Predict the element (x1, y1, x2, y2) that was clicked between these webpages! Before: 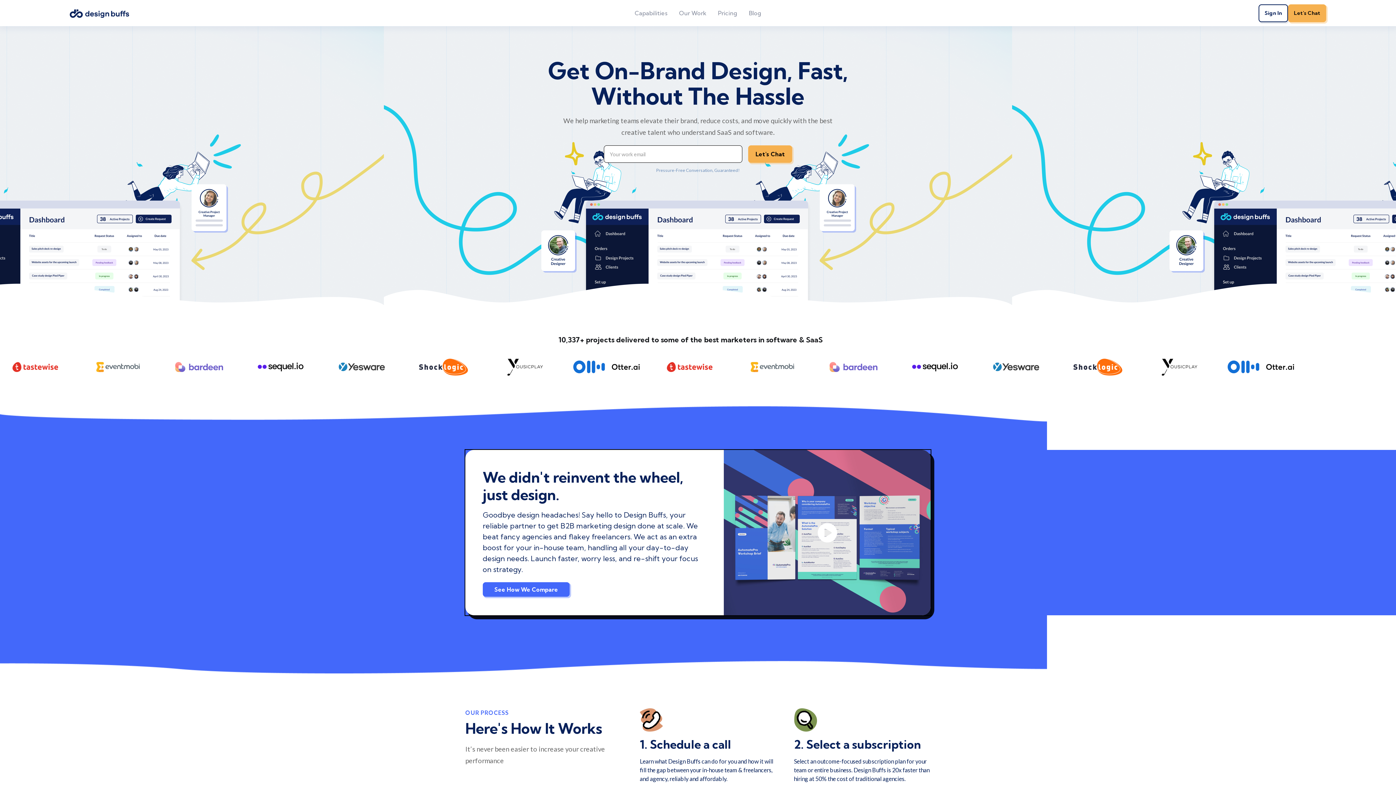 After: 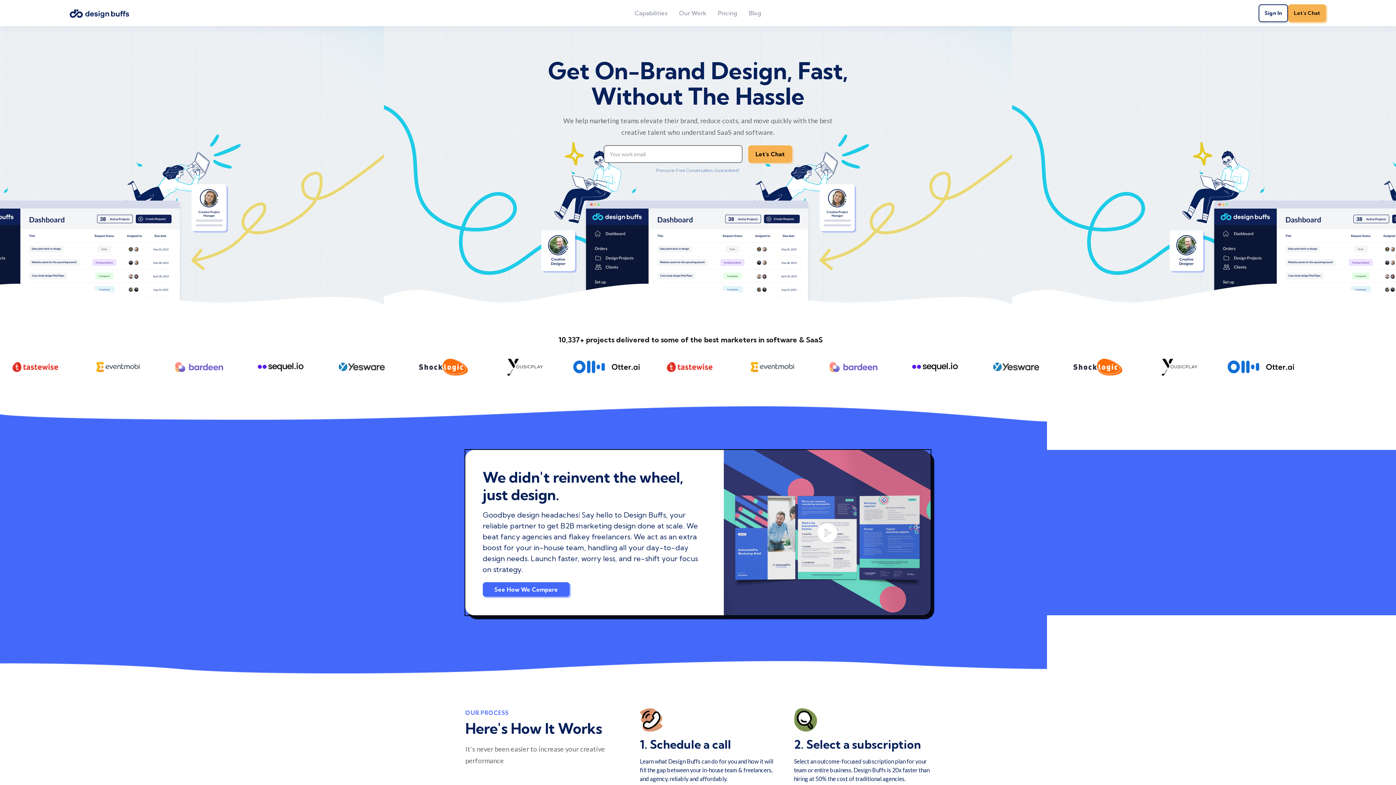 Action: label: open lightbox bbox: (724, 450, 930, 615)